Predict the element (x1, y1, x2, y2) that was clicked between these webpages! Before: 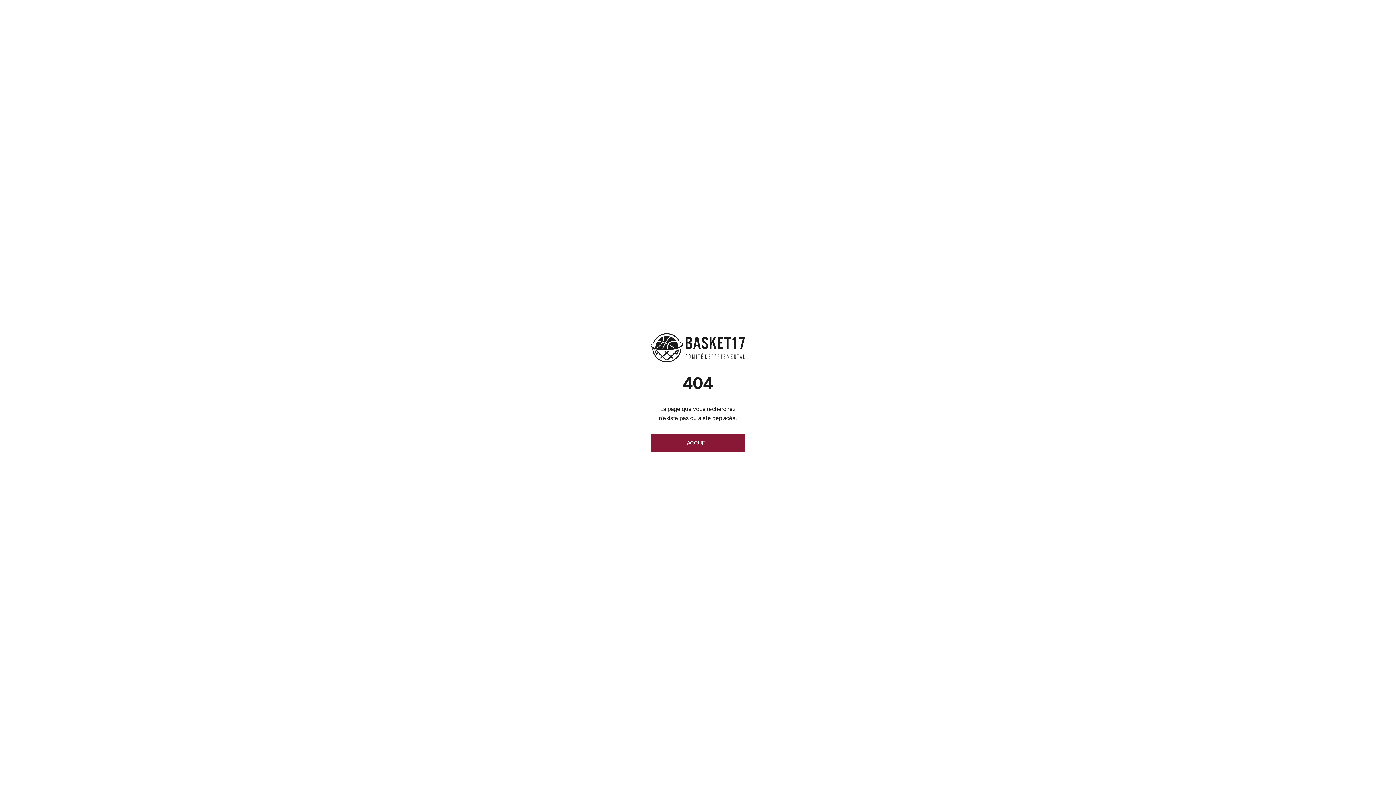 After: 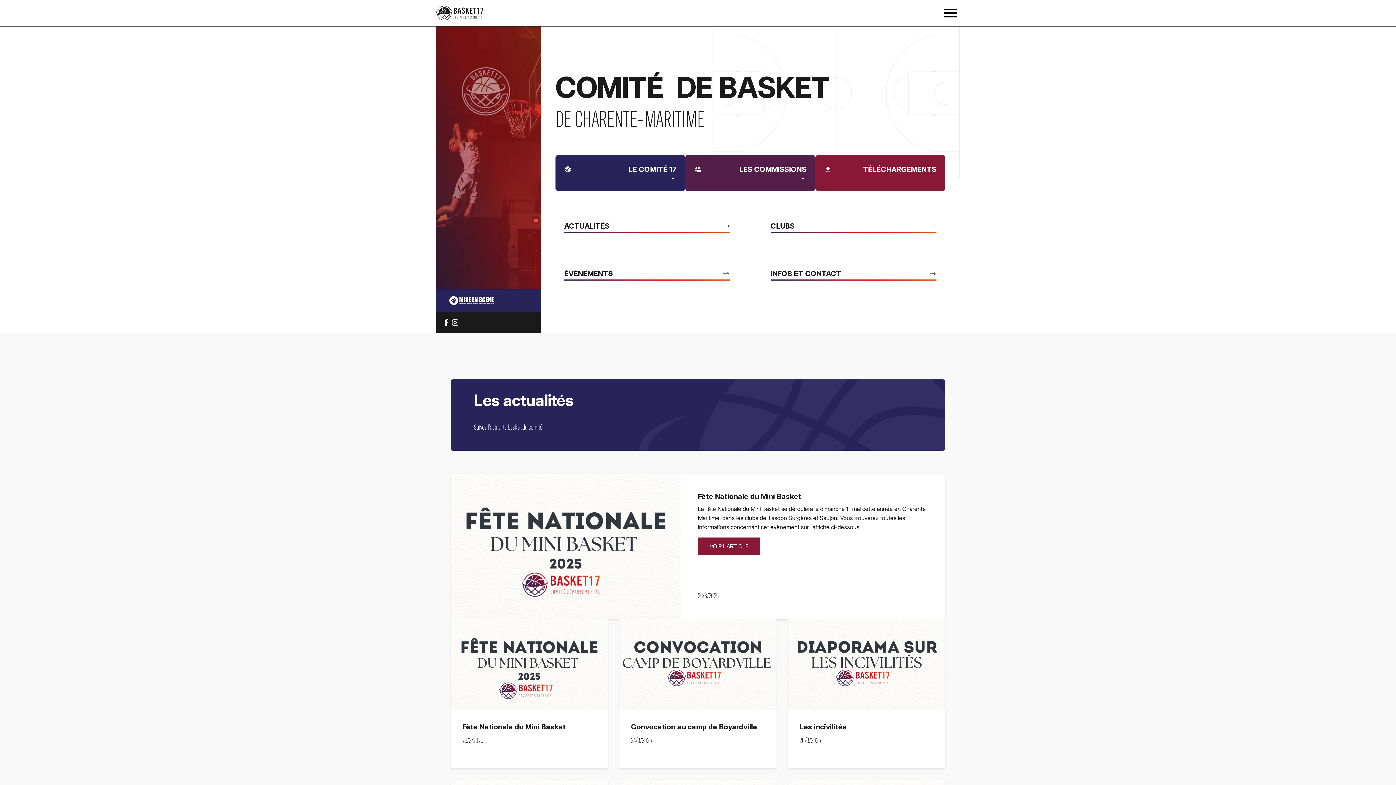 Action: bbox: (650, 434, 745, 452) label: ACCUEIL